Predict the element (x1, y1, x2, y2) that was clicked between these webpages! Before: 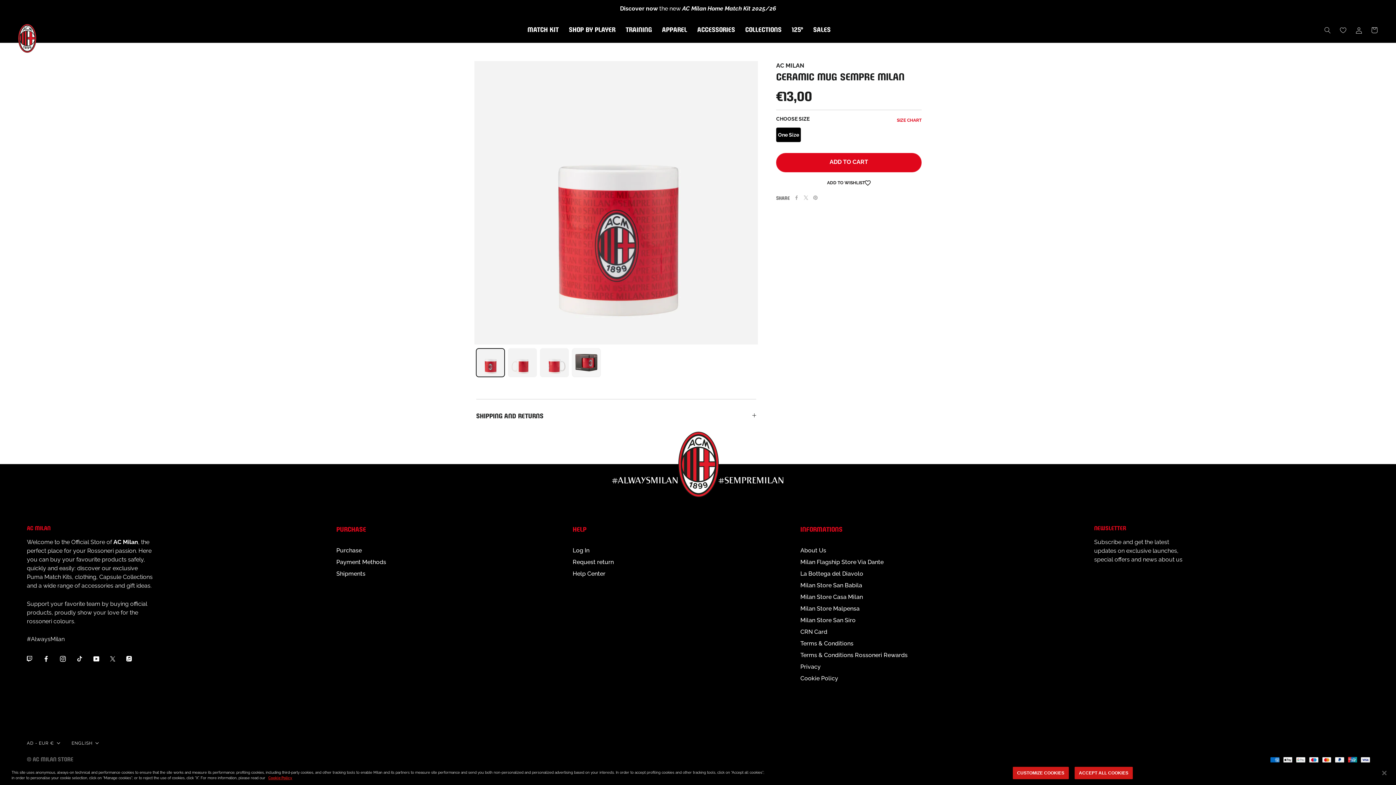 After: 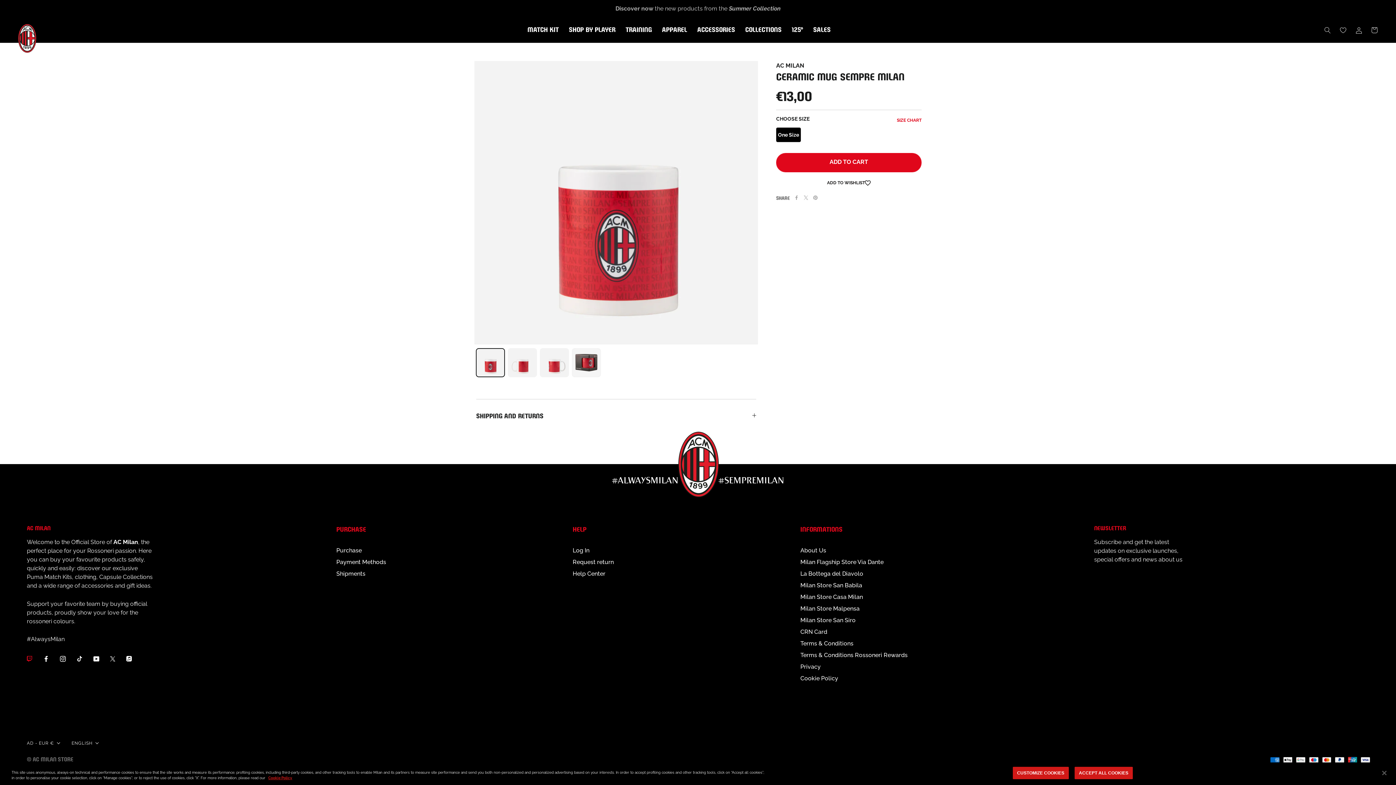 Action: bbox: (26, 654, 32, 663) label: Twitch